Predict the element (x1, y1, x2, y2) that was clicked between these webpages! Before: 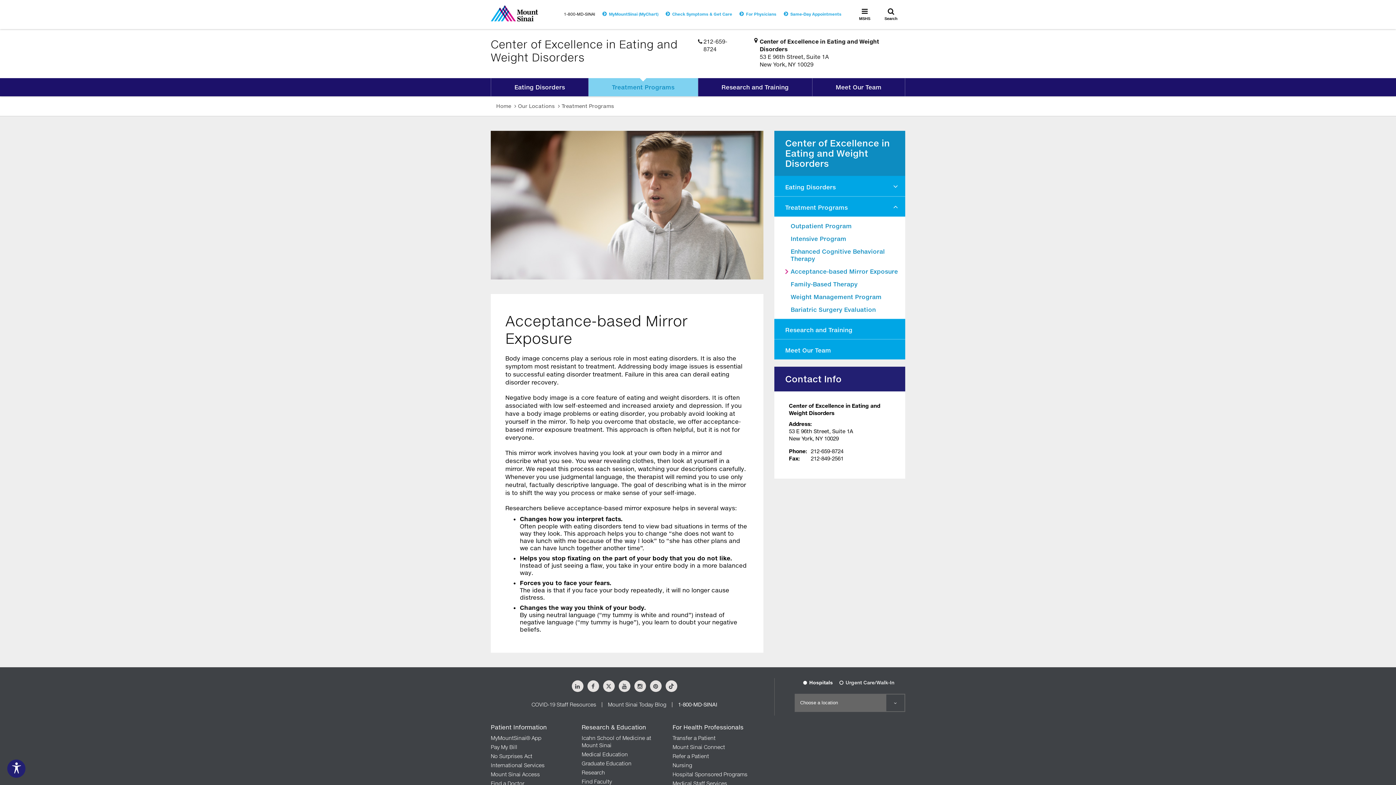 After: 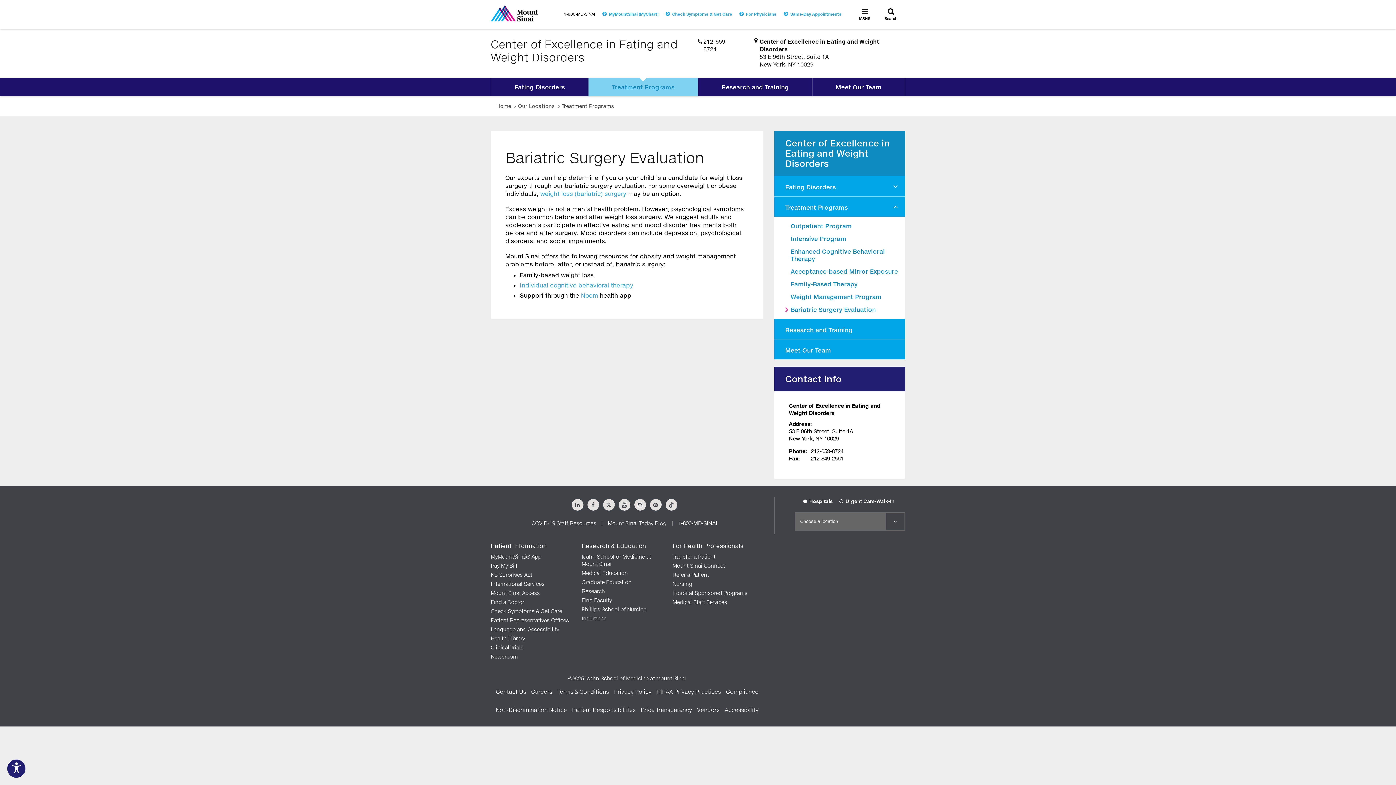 Action: bbox: (774, 300, 905, 313) label: To make this website accessible to screen reader, press combination of alt and 1 keys.
  To stop getting this message, press the combination of alt and 2 keys.